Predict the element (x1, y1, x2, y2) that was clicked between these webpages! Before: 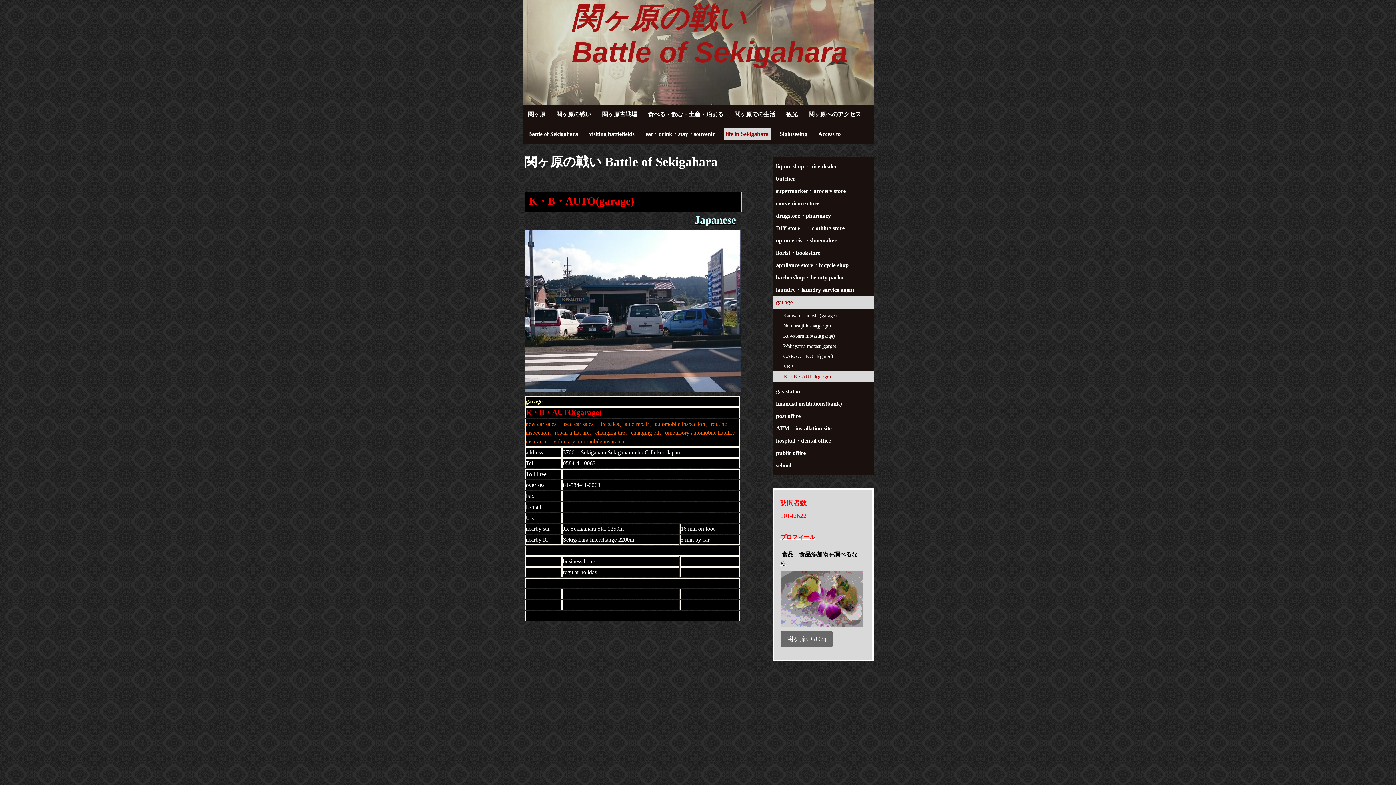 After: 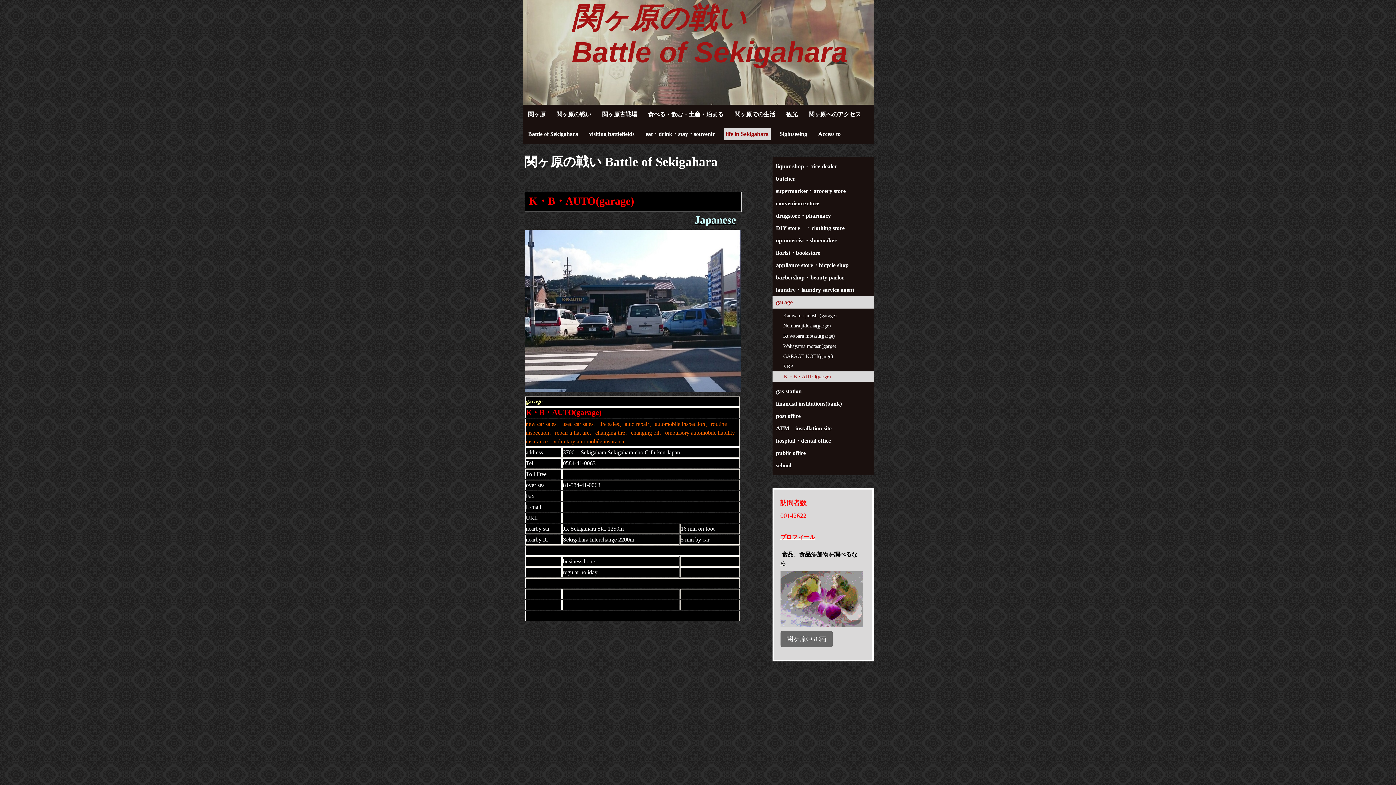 Action: bbox: (780, 572, 863, 578)